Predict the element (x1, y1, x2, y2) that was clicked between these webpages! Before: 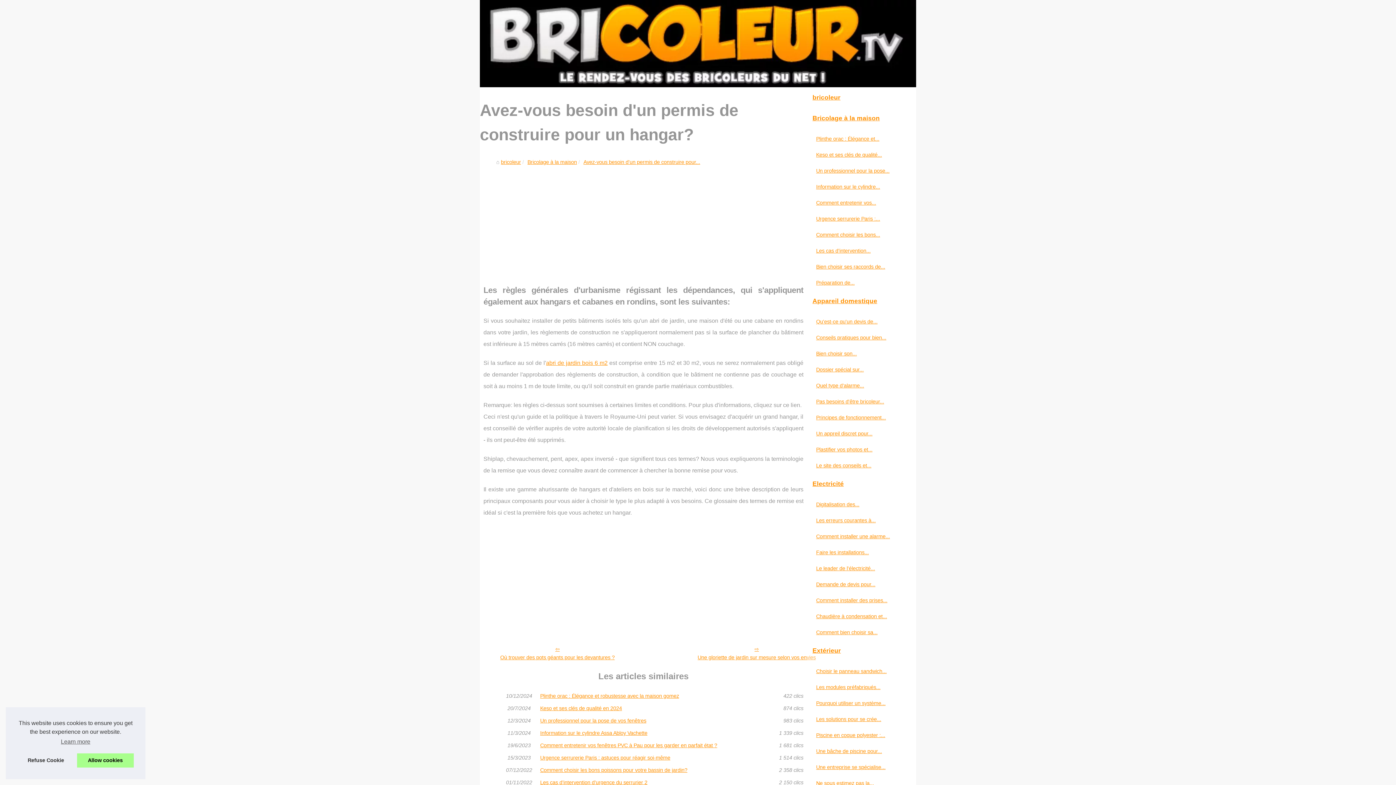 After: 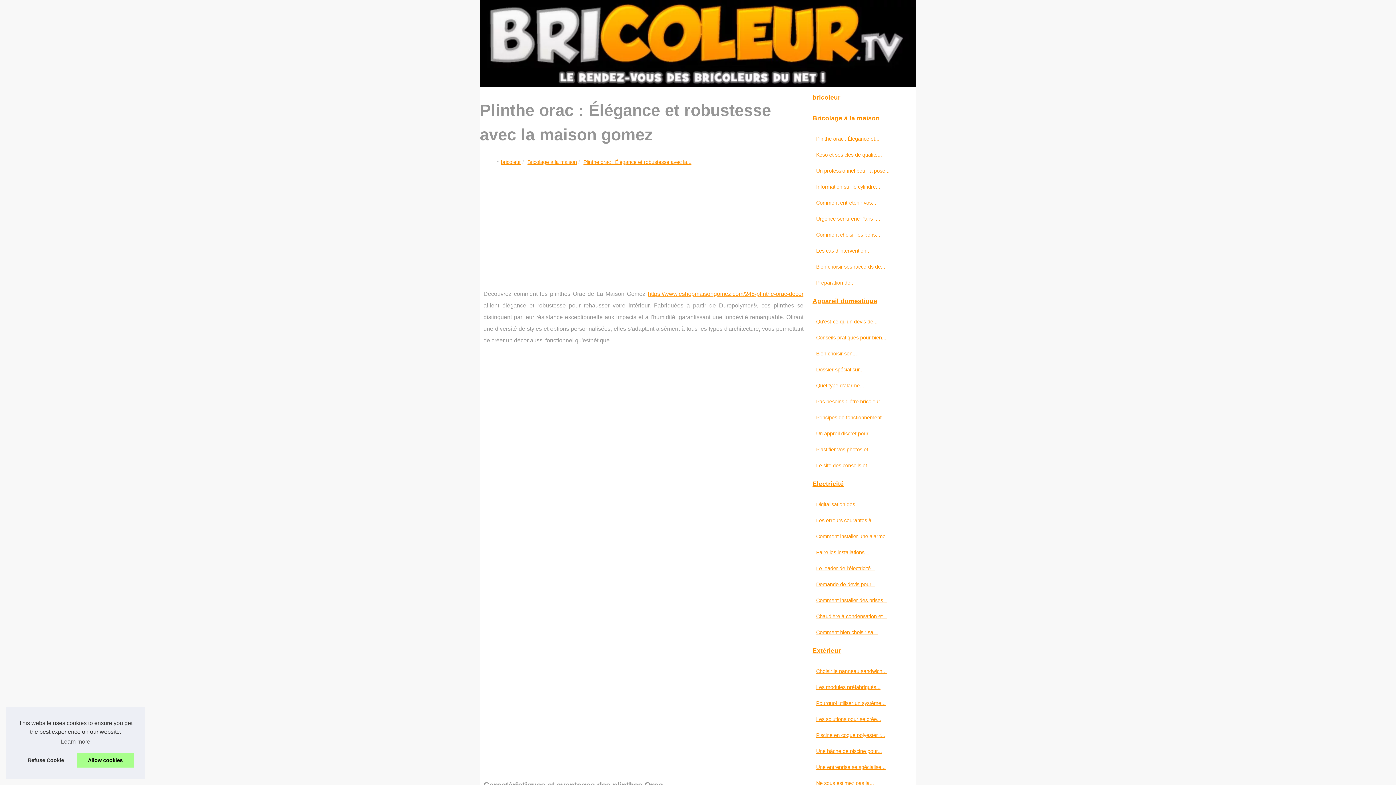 Action: bbox: (540, 693, 761, 698) label: Plinthe orac : Élégance et robustesse avec la maison gomez